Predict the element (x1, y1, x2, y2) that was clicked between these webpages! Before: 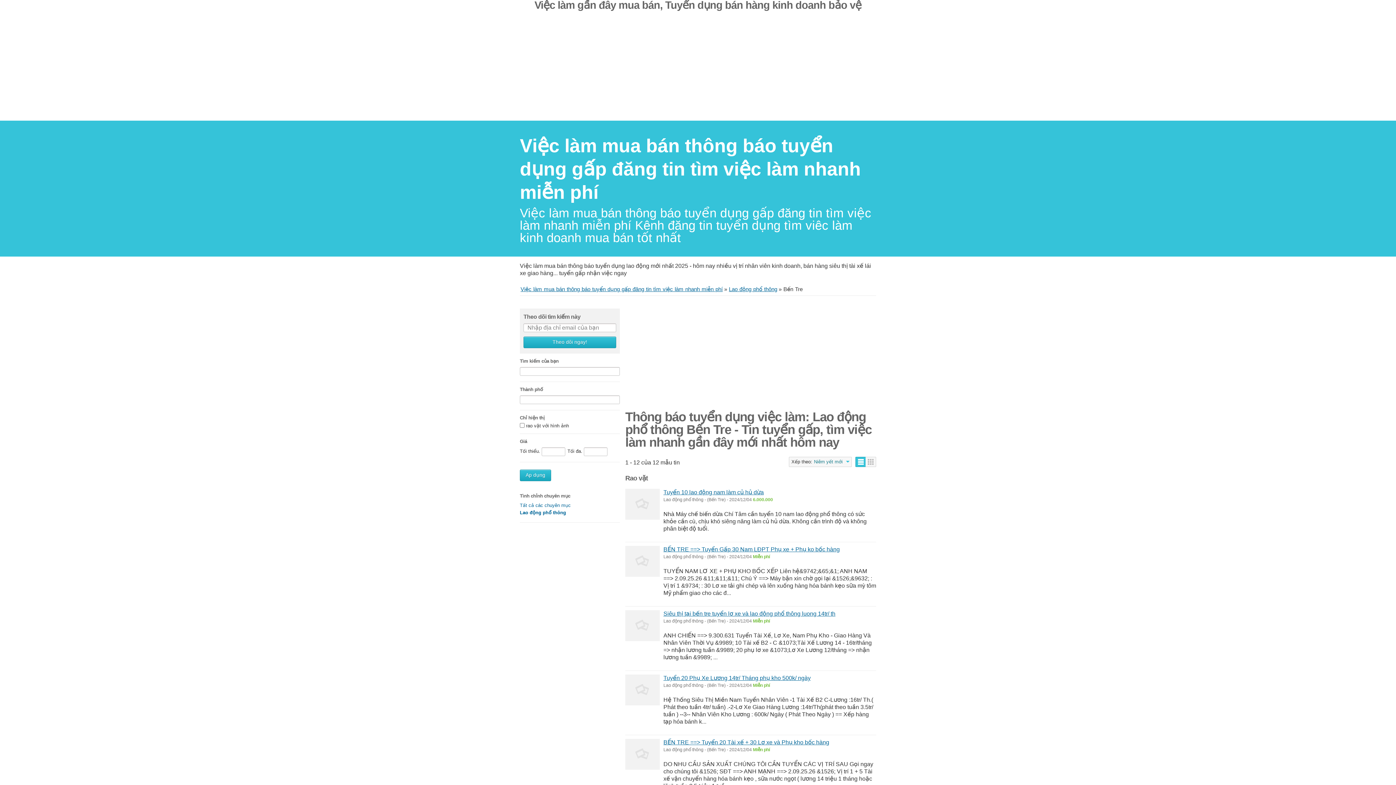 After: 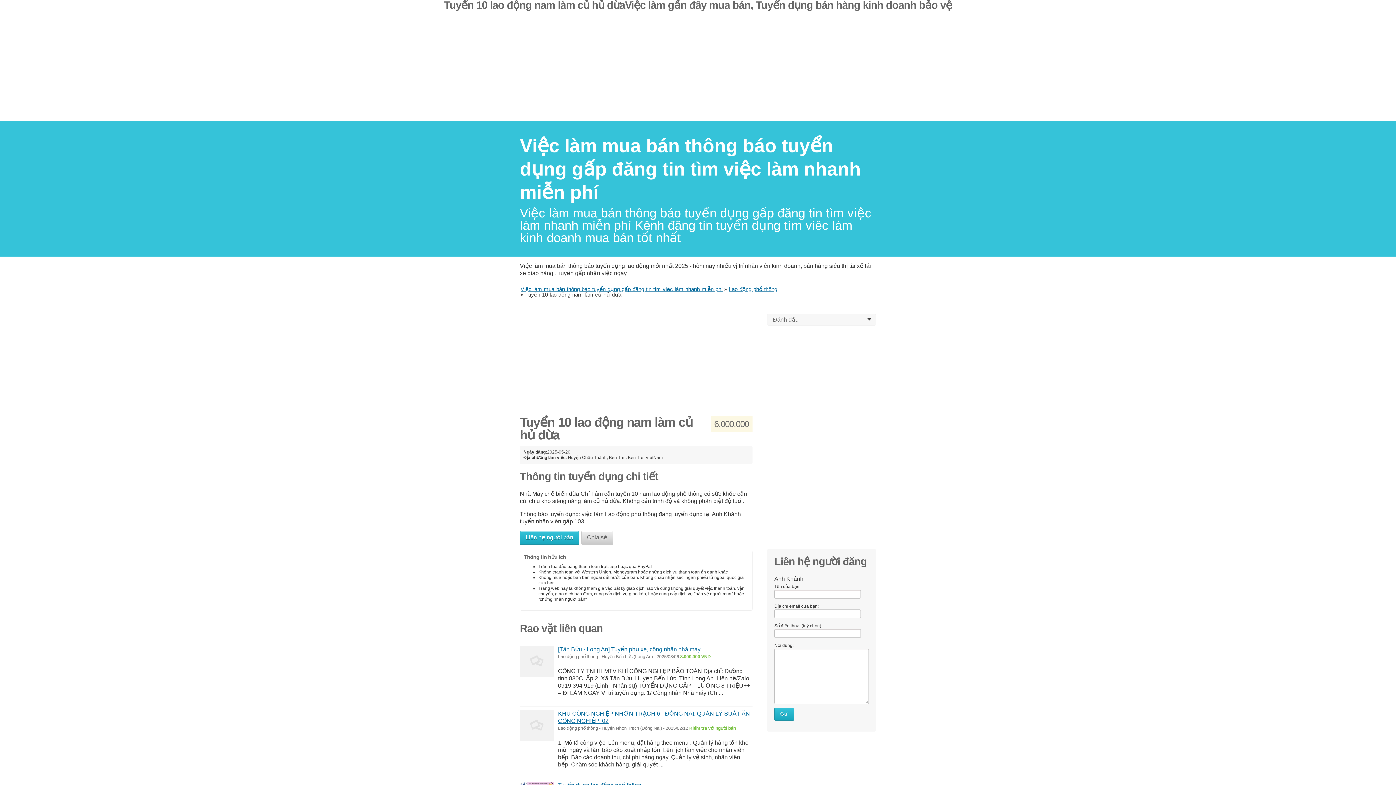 Action: bbox: (663, 489, 764, 495) label: Tuyển 10 lao động nam làm củ hủ dừa